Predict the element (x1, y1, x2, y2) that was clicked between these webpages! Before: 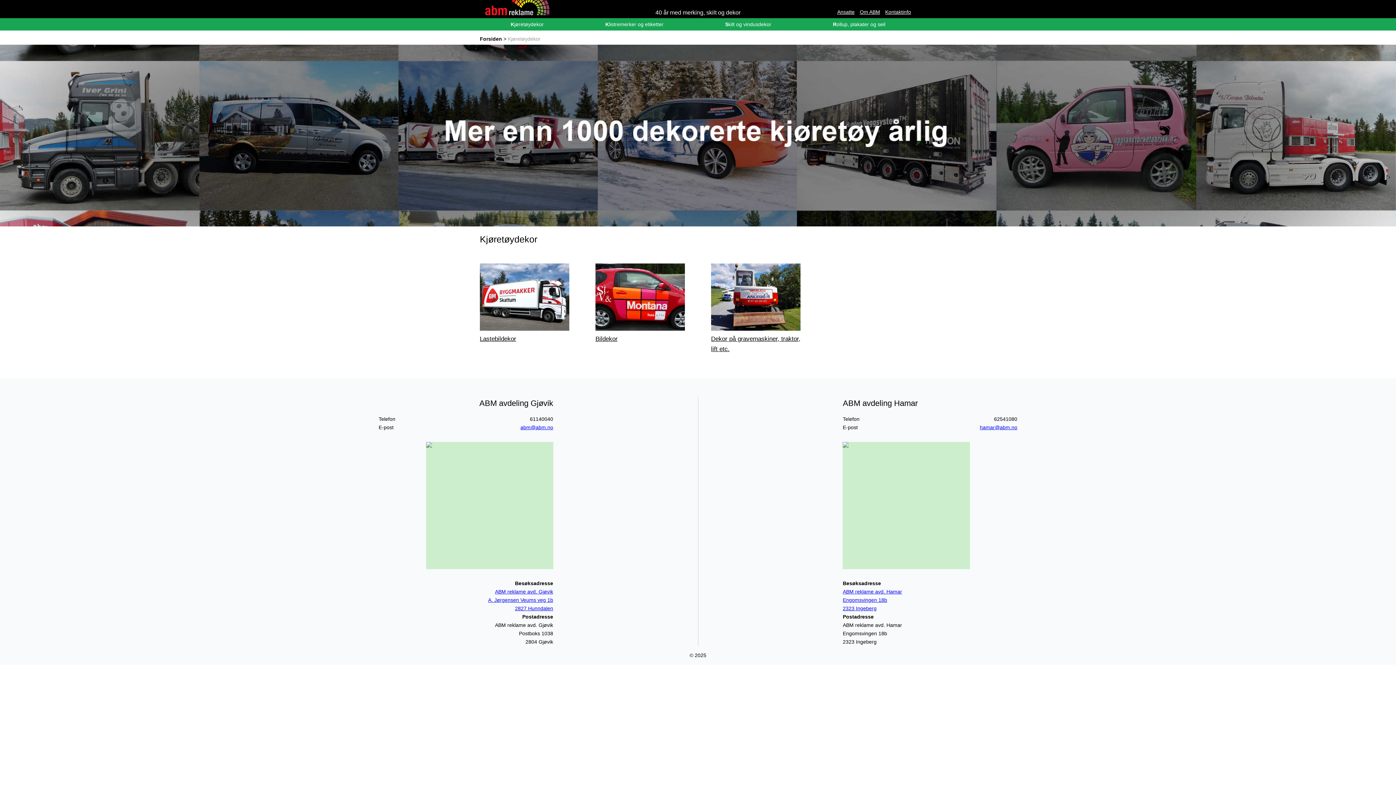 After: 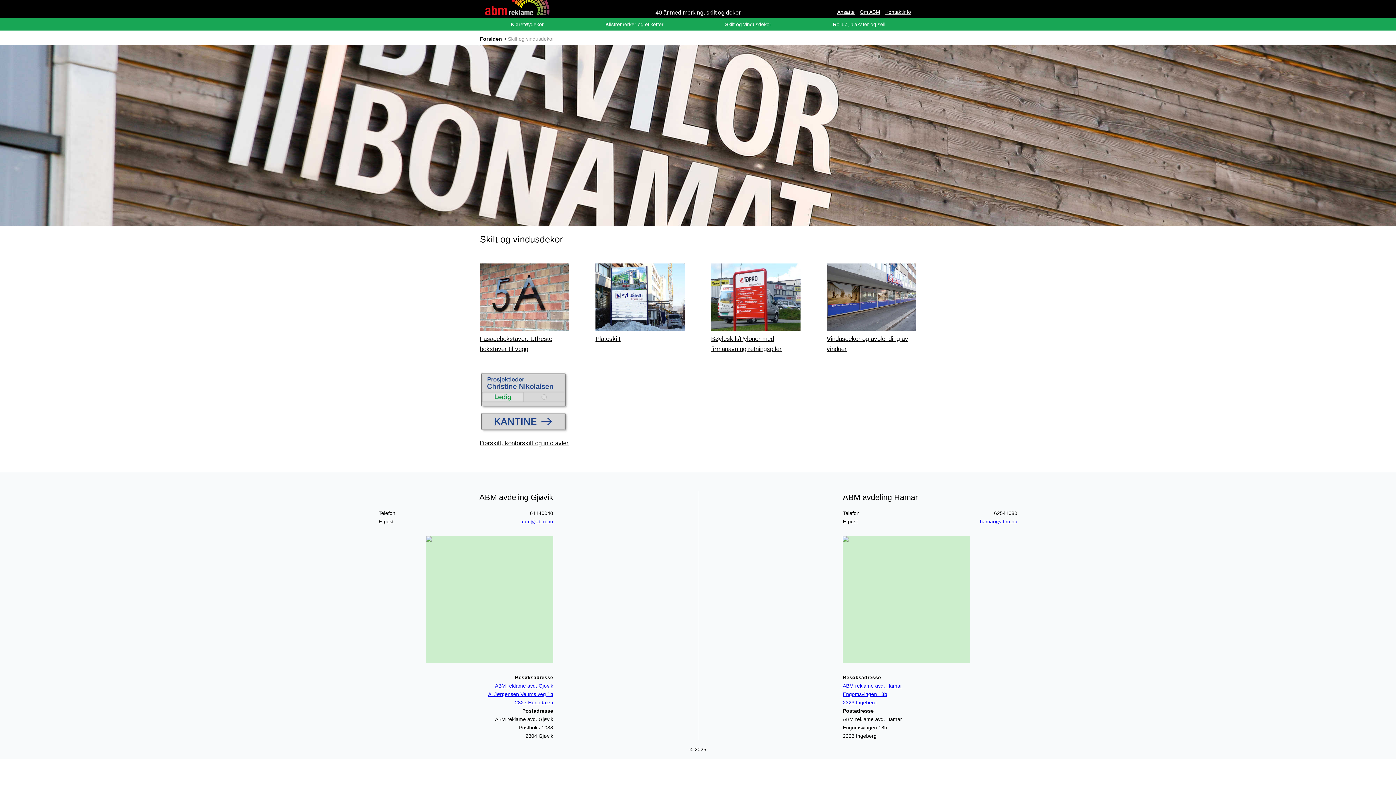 Action: bbox: (694, 18, 802, 30) label: Skilt og vindusdekor